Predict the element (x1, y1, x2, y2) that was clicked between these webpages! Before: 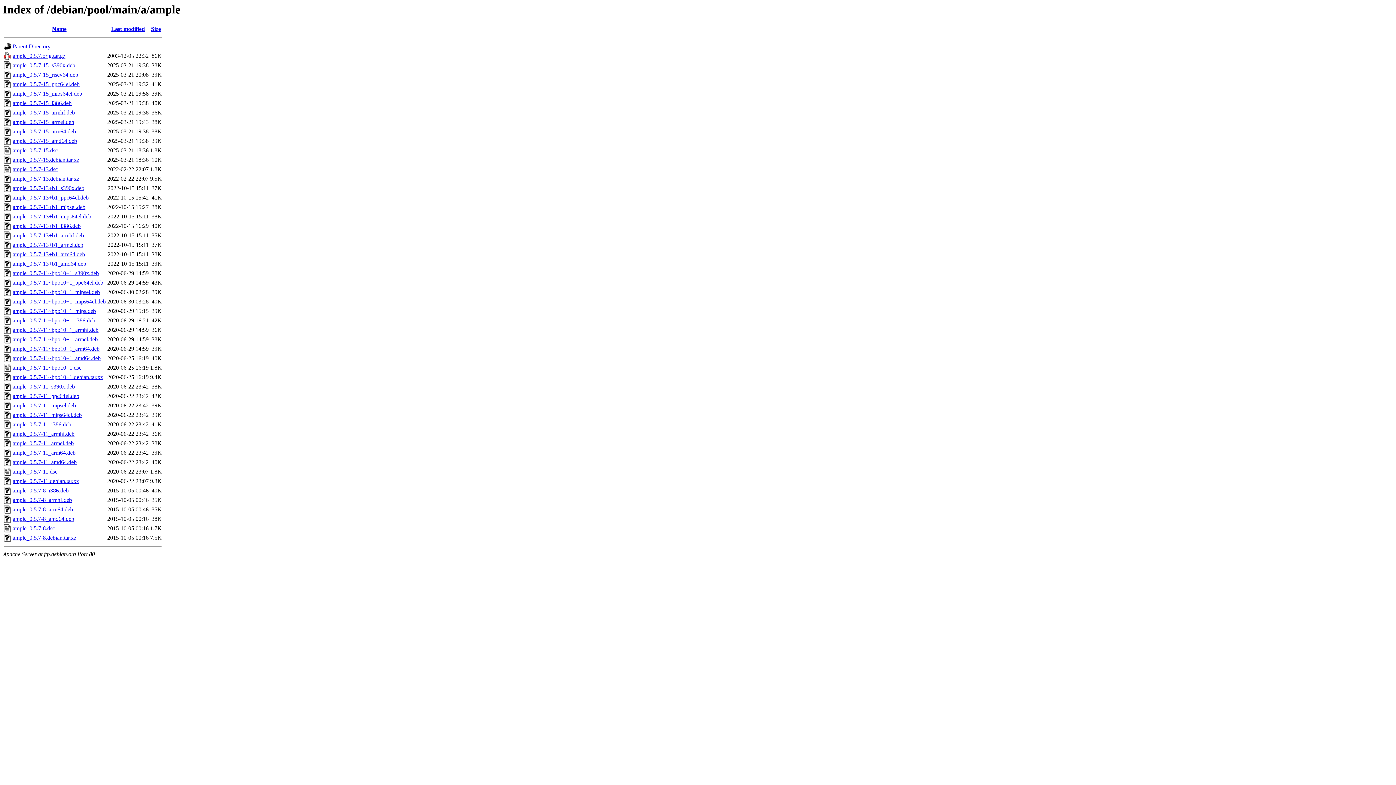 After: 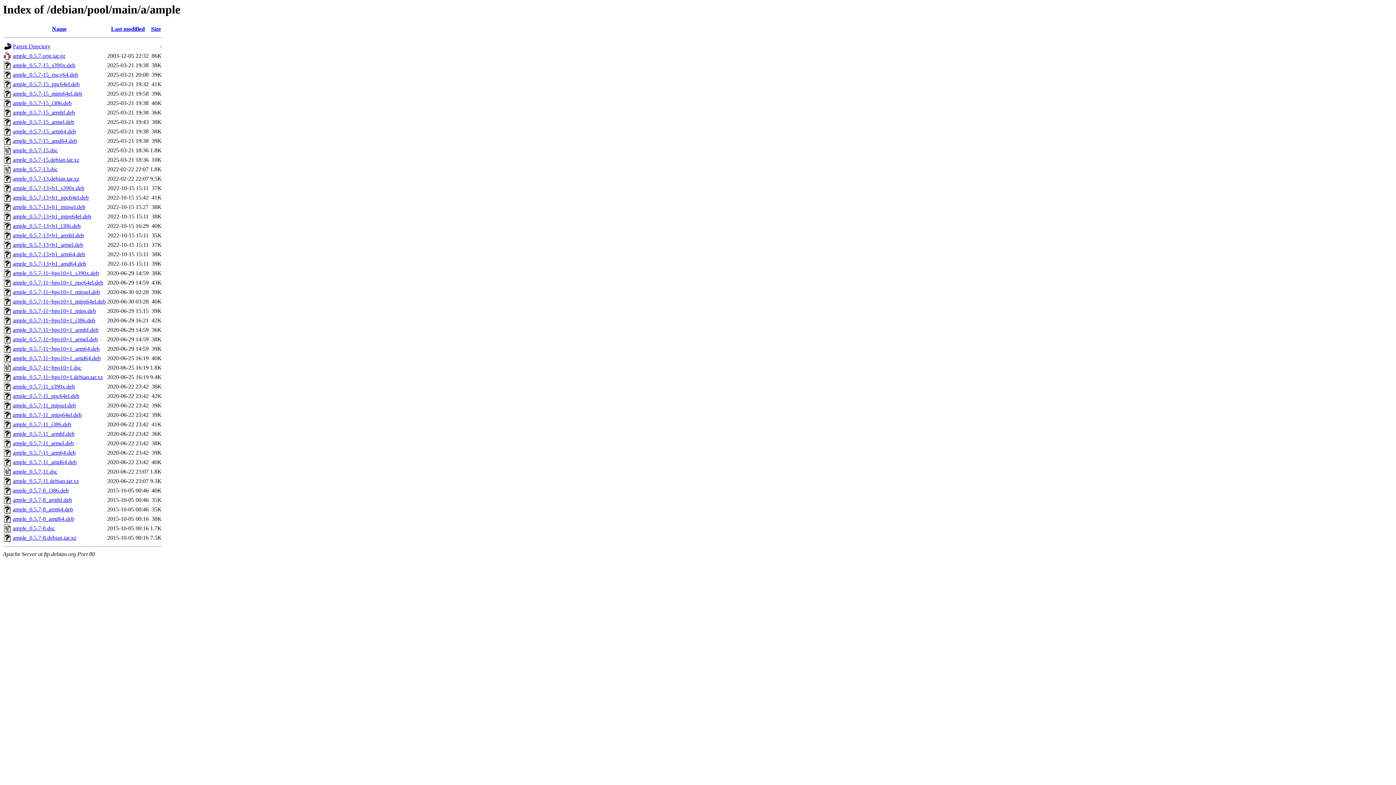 Action: bbox: (12, 81, 79, 87) label: ample_0.5.7-15_ppc64el.deb